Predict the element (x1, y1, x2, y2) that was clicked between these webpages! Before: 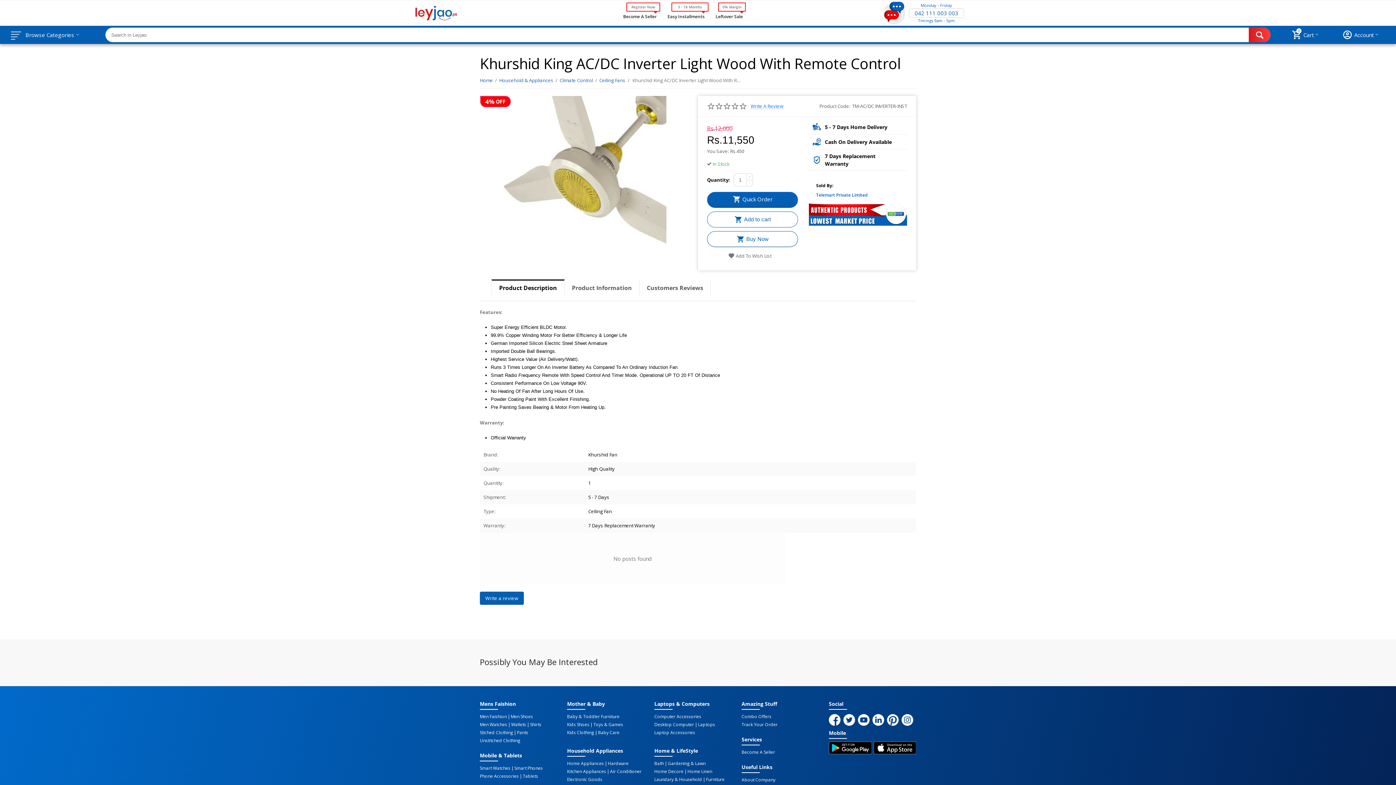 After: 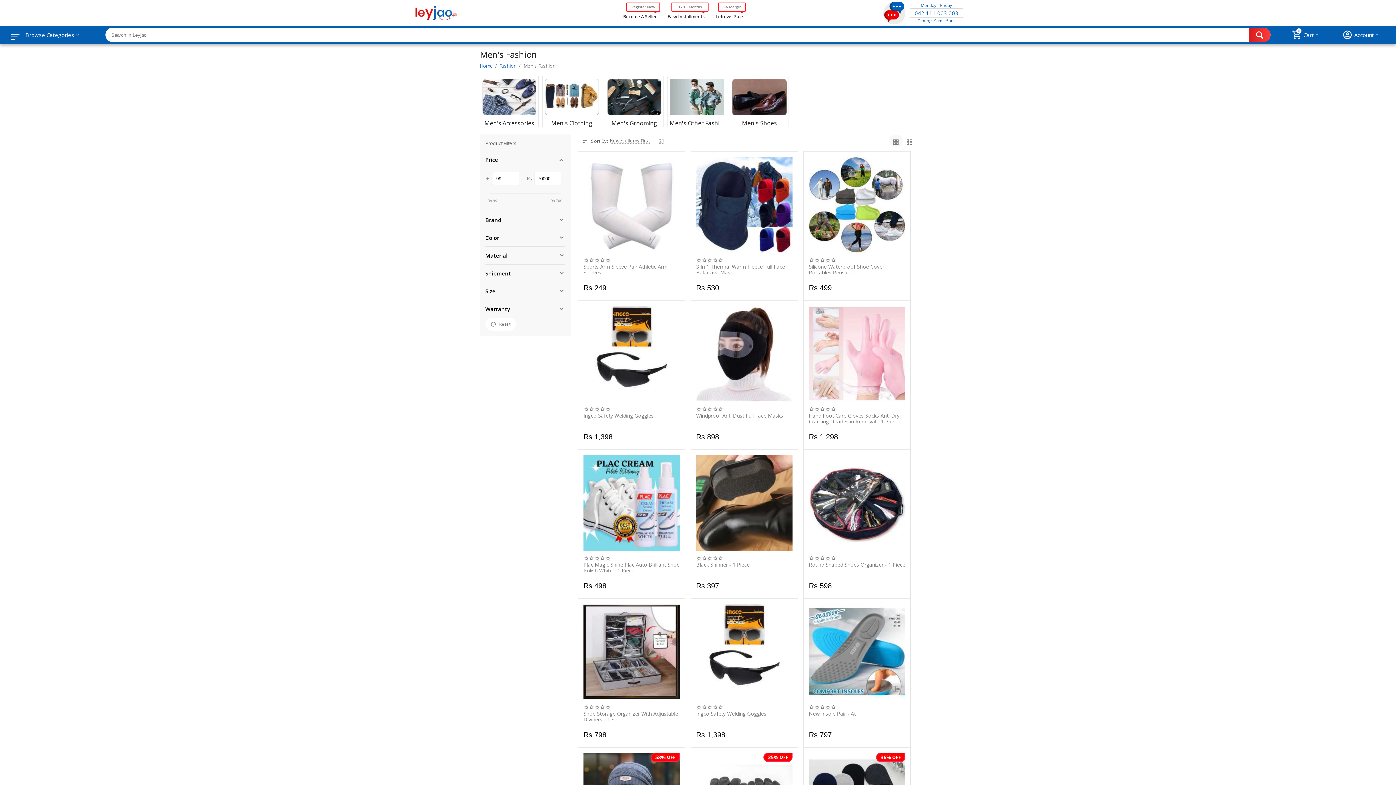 Action: label: Men Faishion bbox: (480, 714, 506, 719)